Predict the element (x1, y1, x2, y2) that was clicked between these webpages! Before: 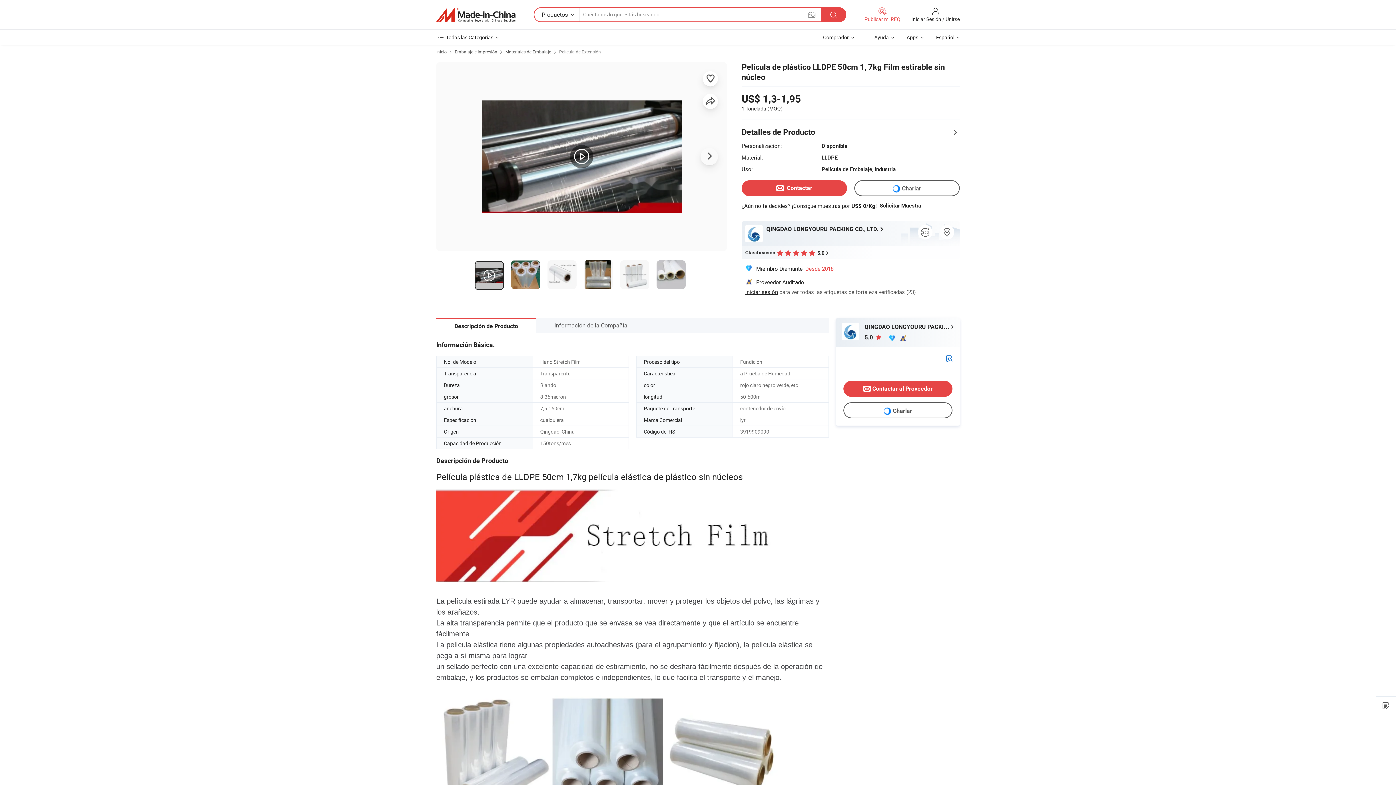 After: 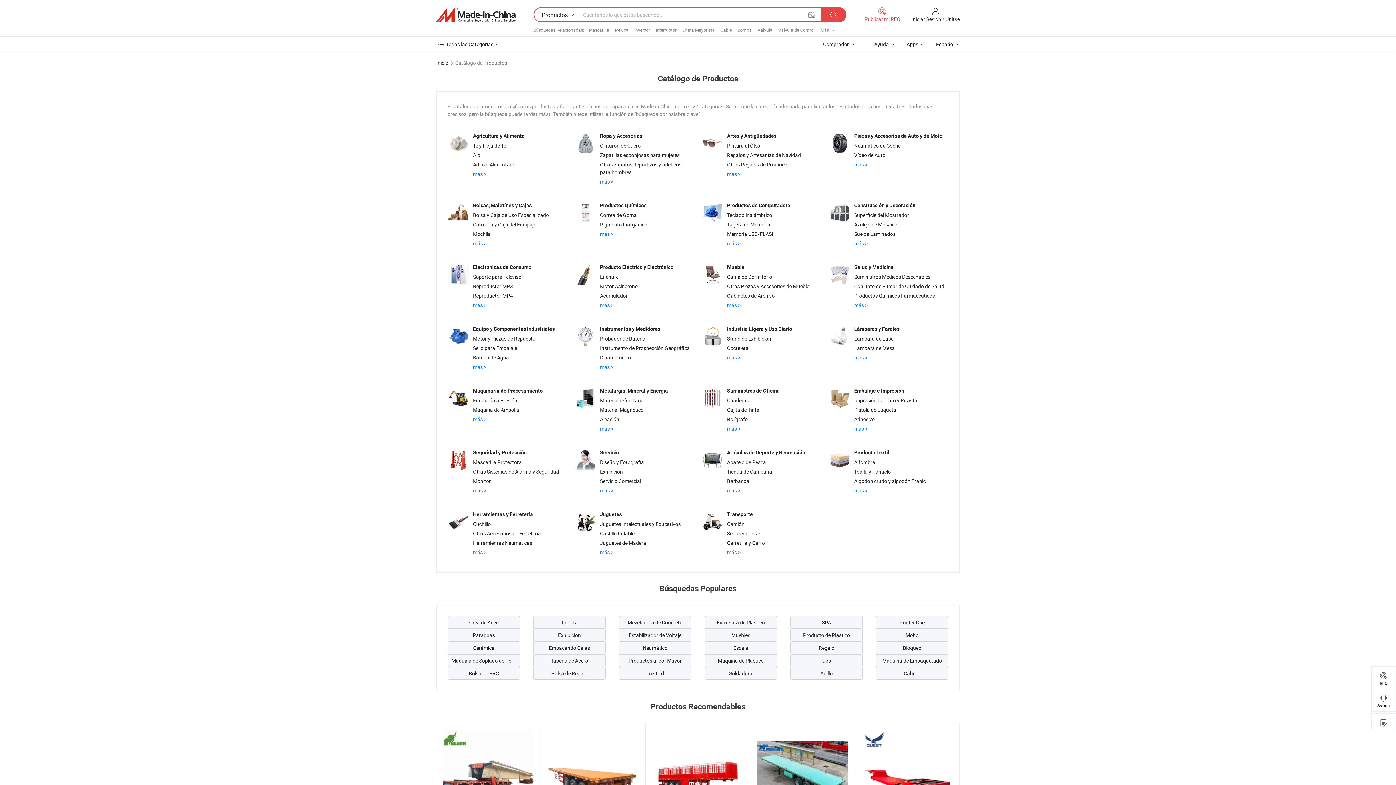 Action: label:  Todas las Categorías  bbox: (438, 33, 501, 40)